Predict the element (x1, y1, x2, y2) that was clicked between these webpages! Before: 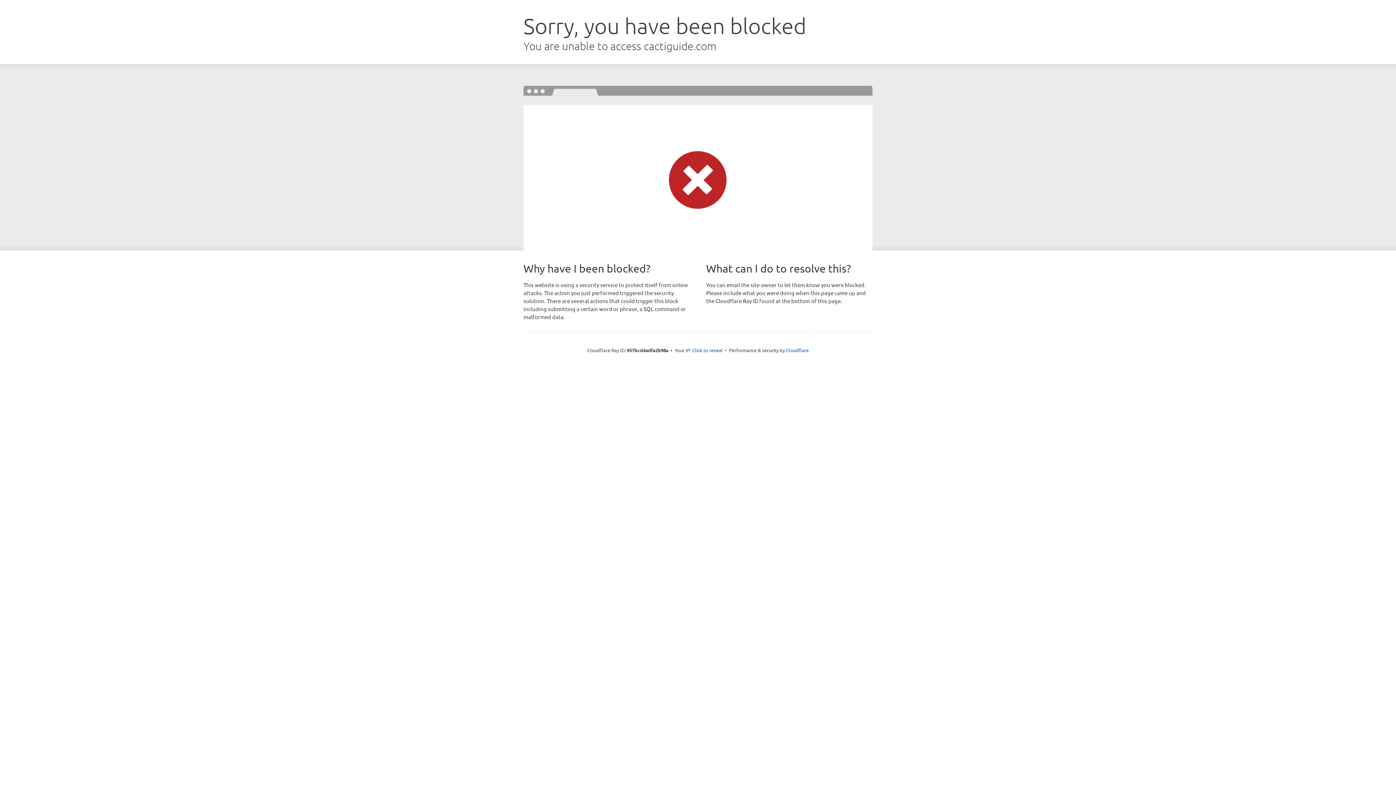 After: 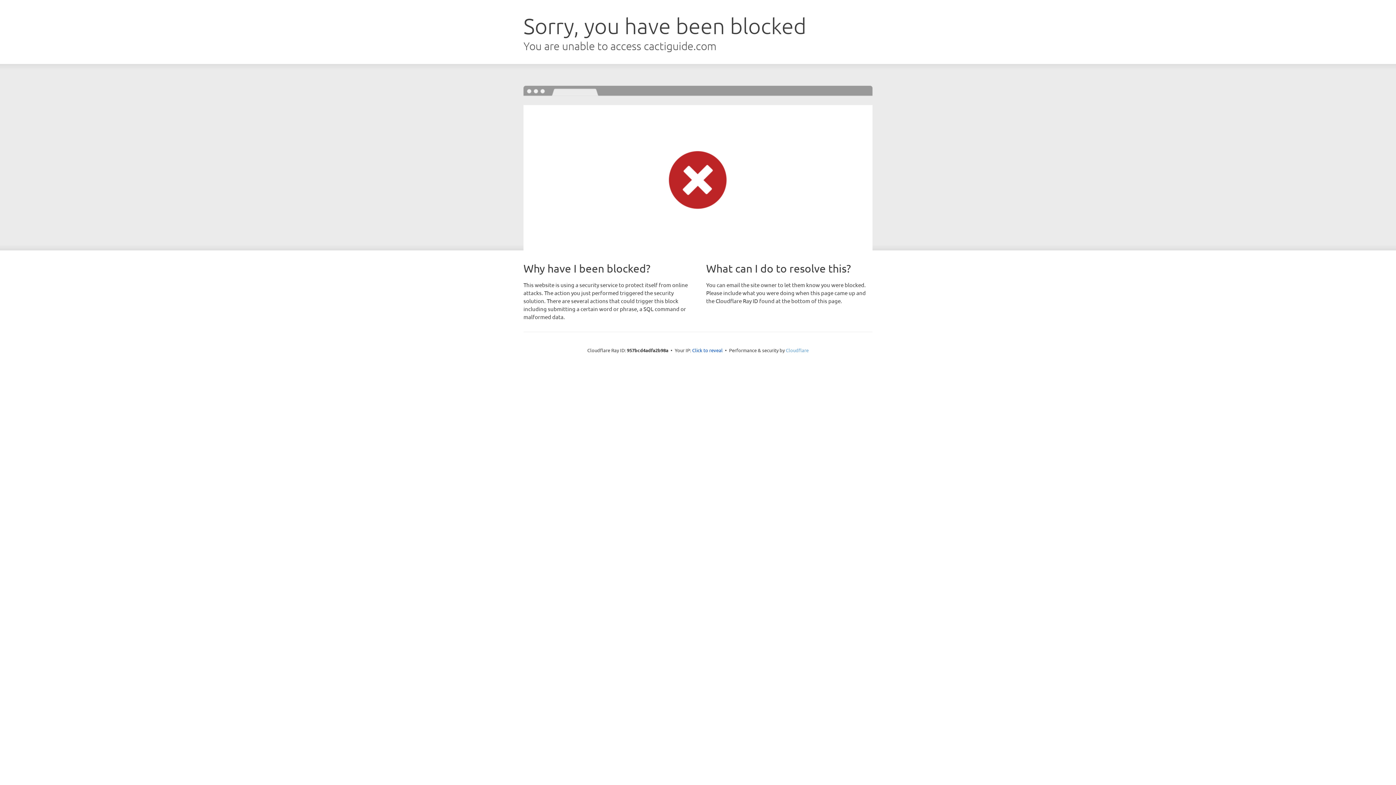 Action: label: Cloudflare bbox: (786, 347, 808, 353)